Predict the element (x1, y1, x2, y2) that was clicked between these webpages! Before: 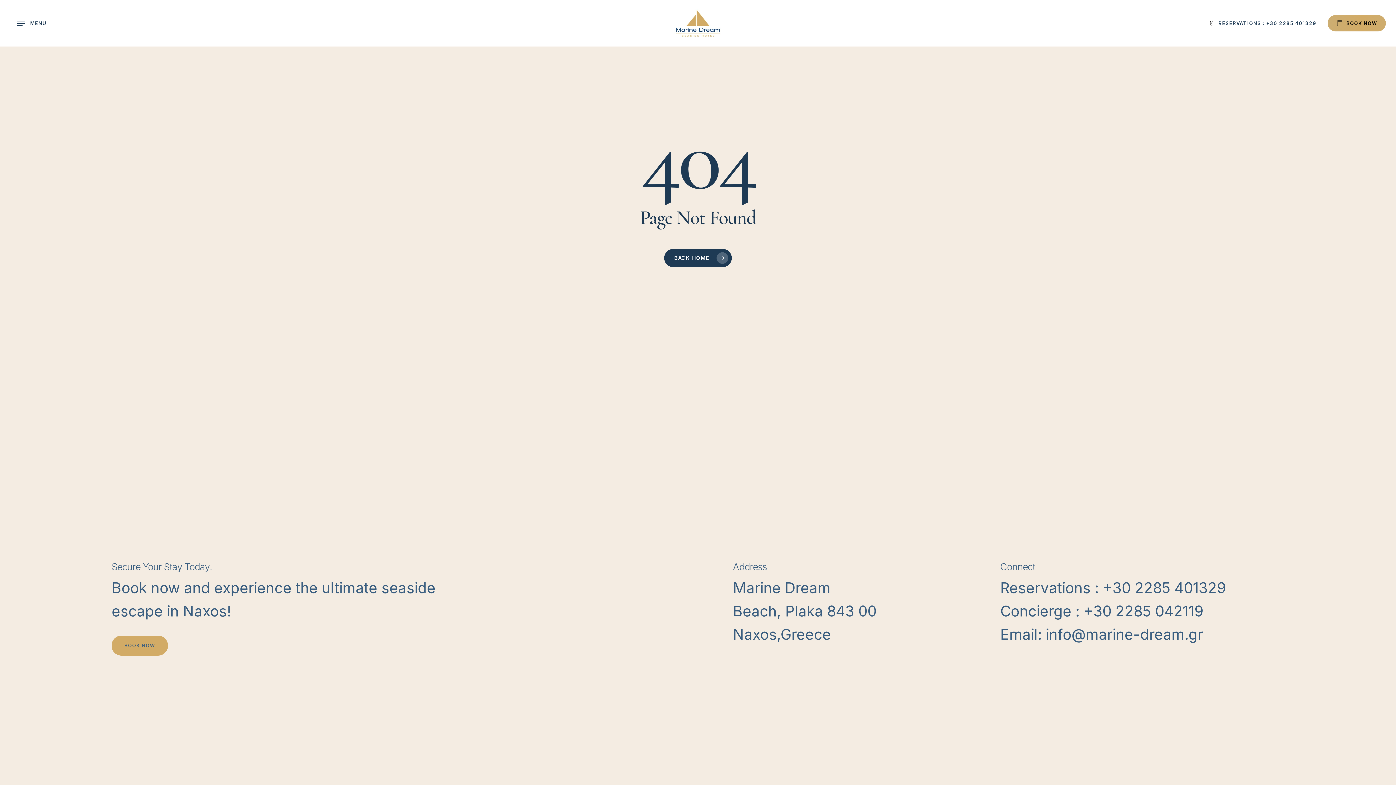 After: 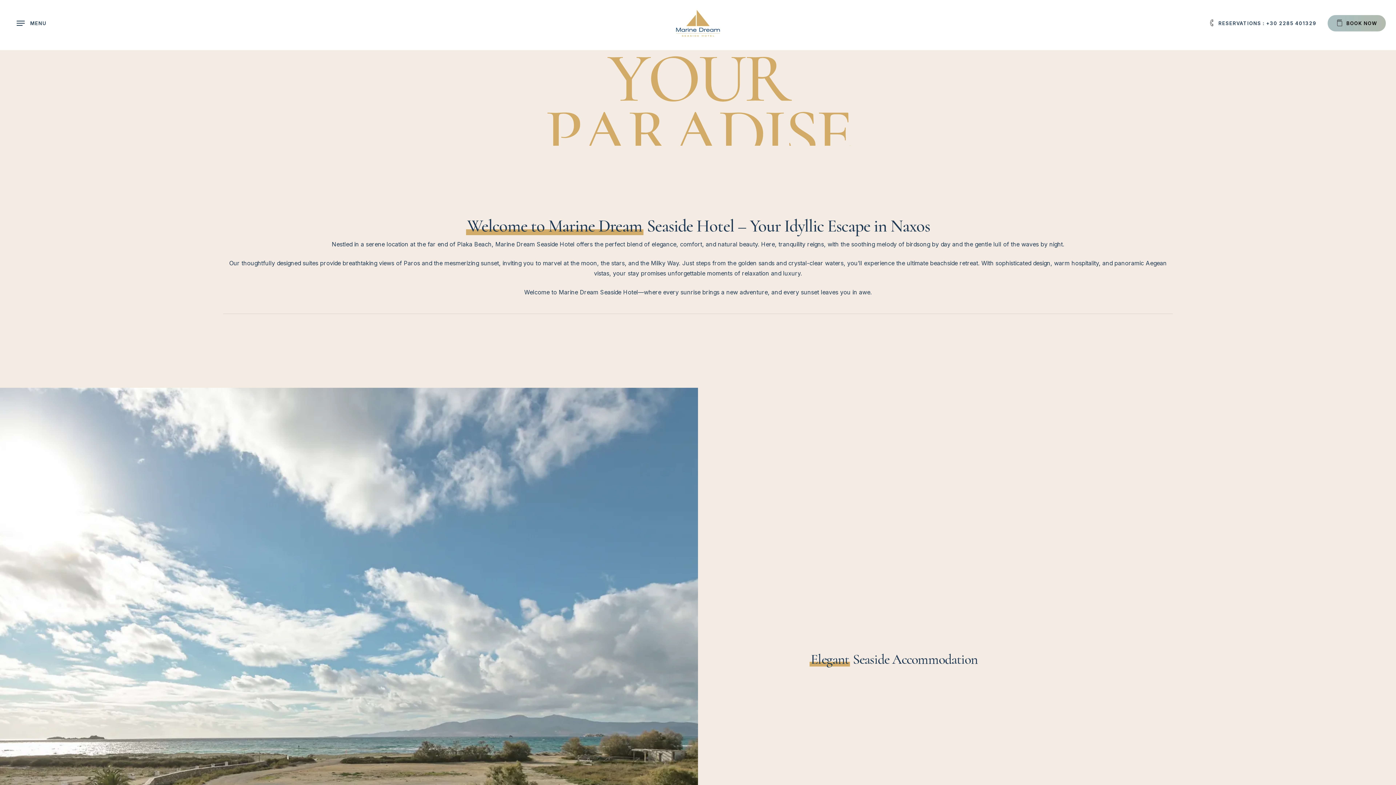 Action: bbox: (664, 249, 732, 267) label: BACK HOME